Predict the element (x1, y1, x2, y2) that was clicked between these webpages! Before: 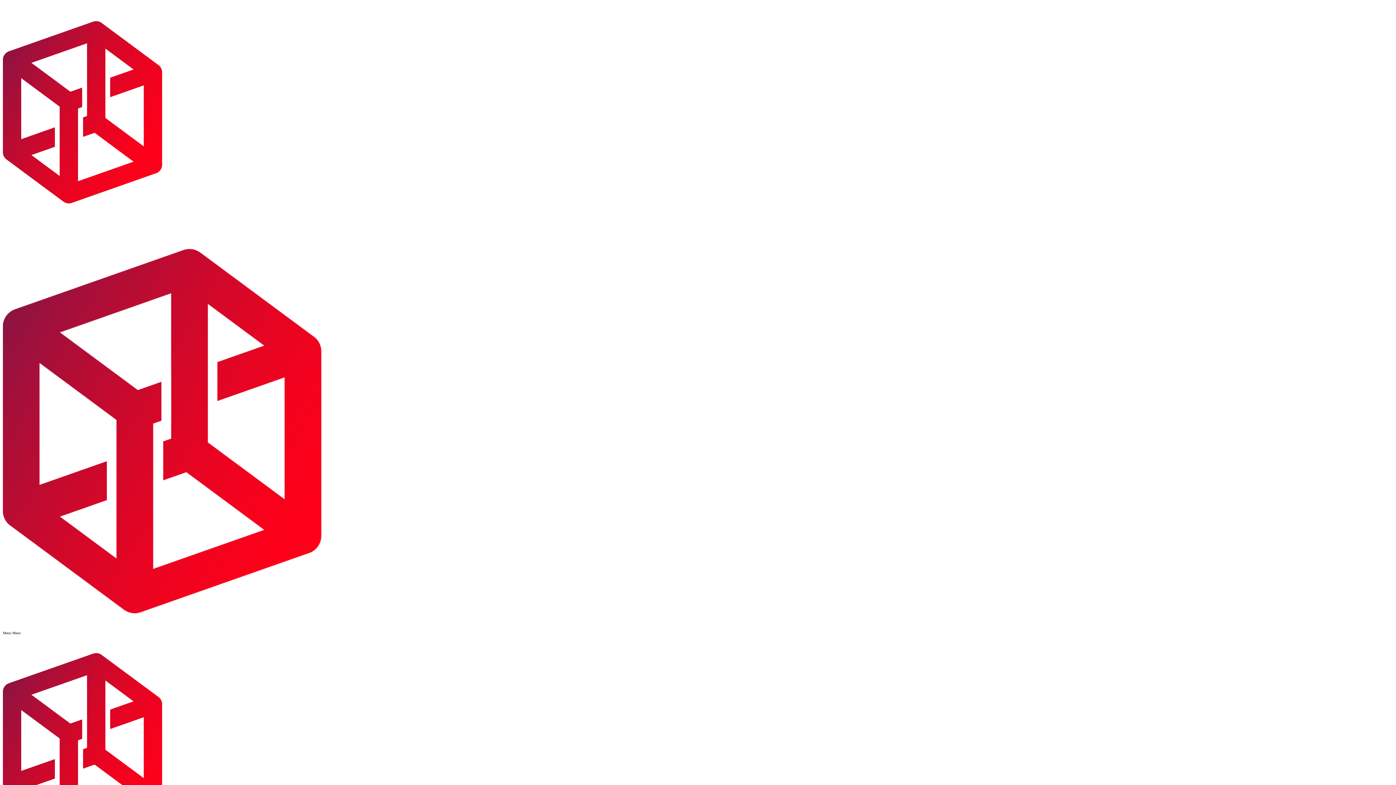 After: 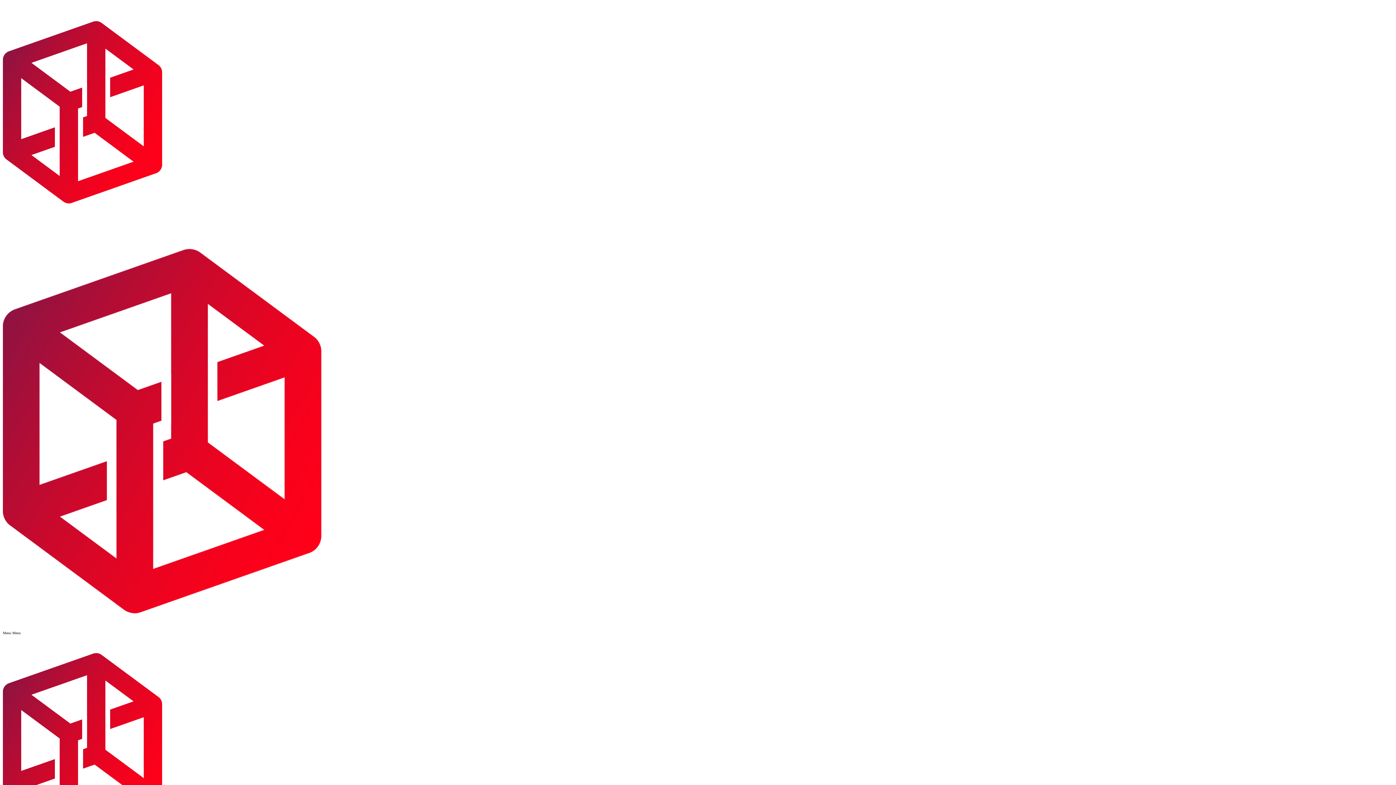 Action: bbox: (2, 208, 741, 212) label:  